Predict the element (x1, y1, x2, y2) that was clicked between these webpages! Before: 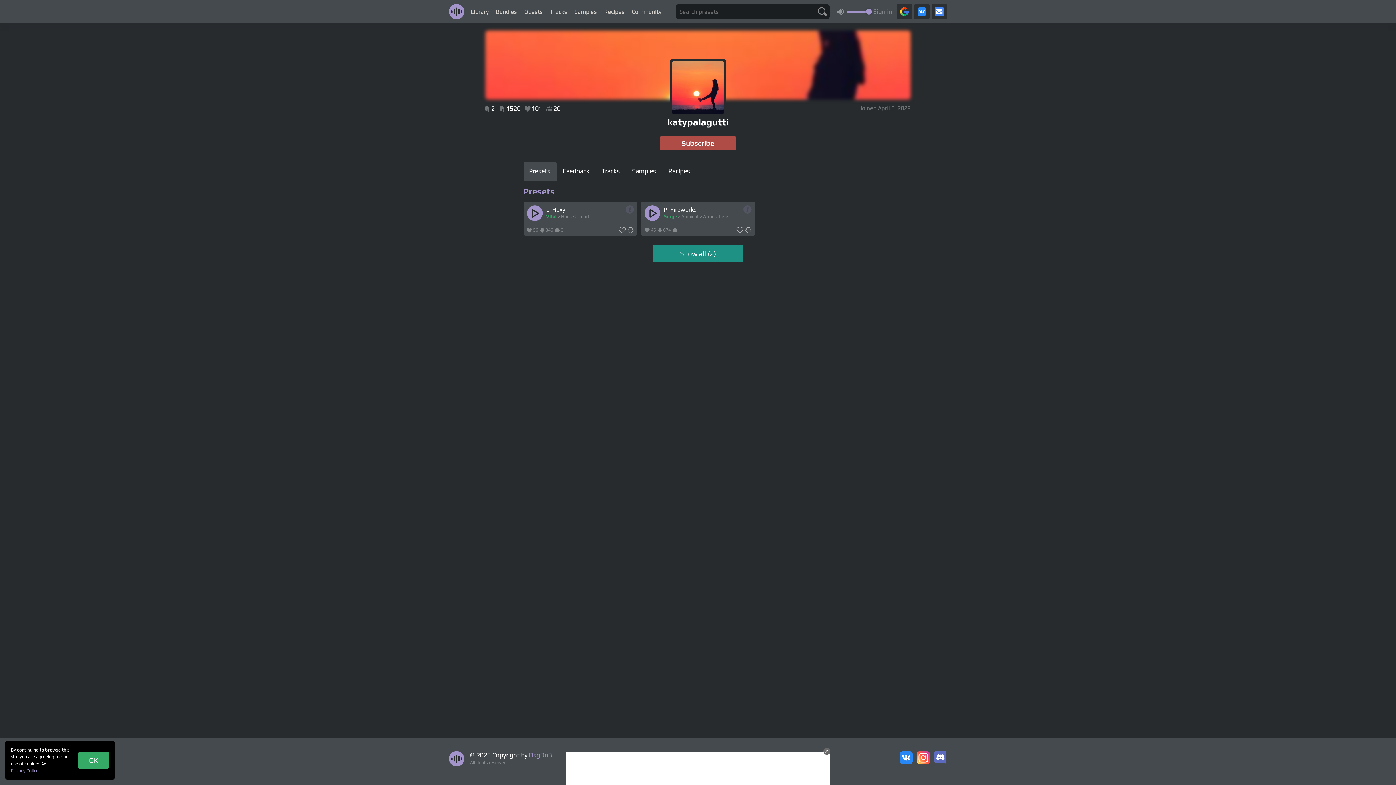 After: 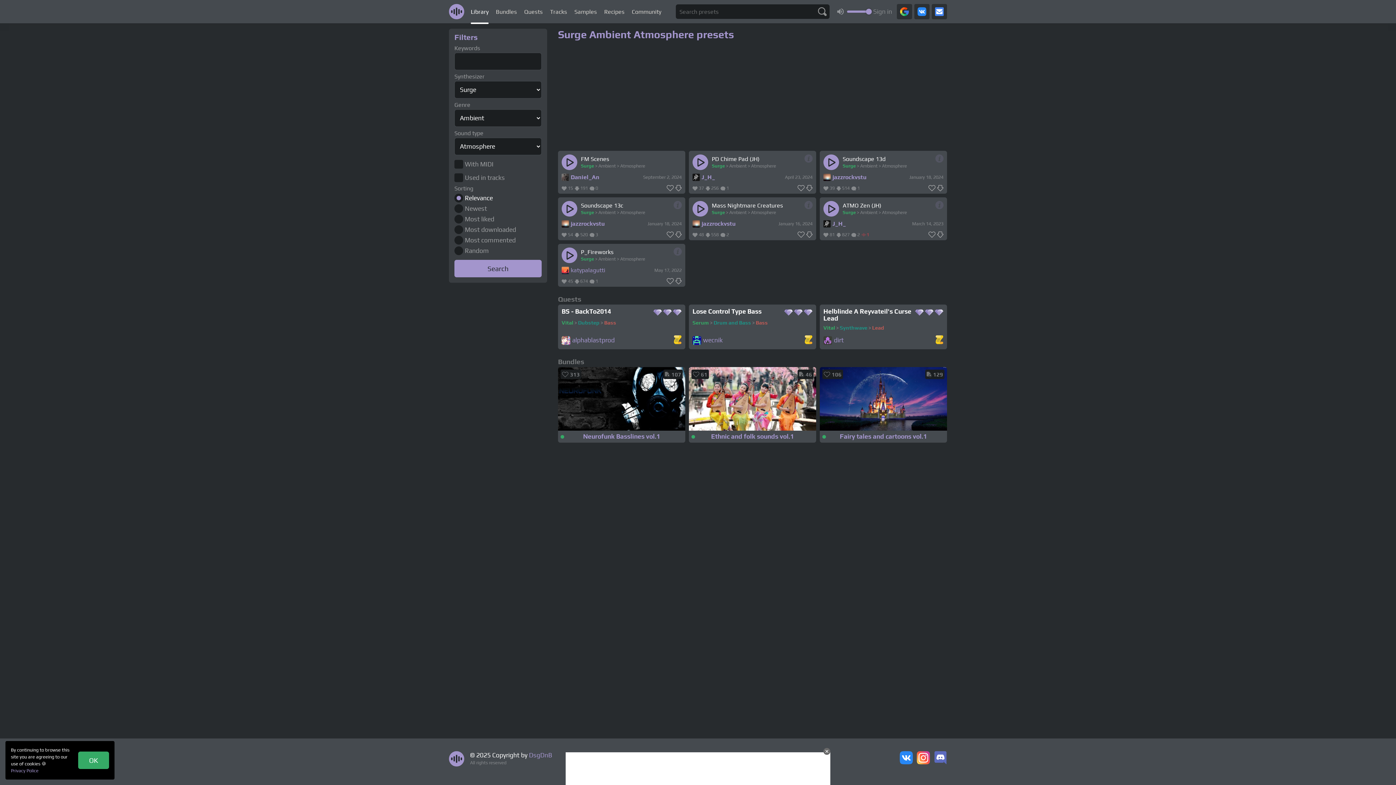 Action: bbox: (703, 213, 728, 219) label: Atmosphere